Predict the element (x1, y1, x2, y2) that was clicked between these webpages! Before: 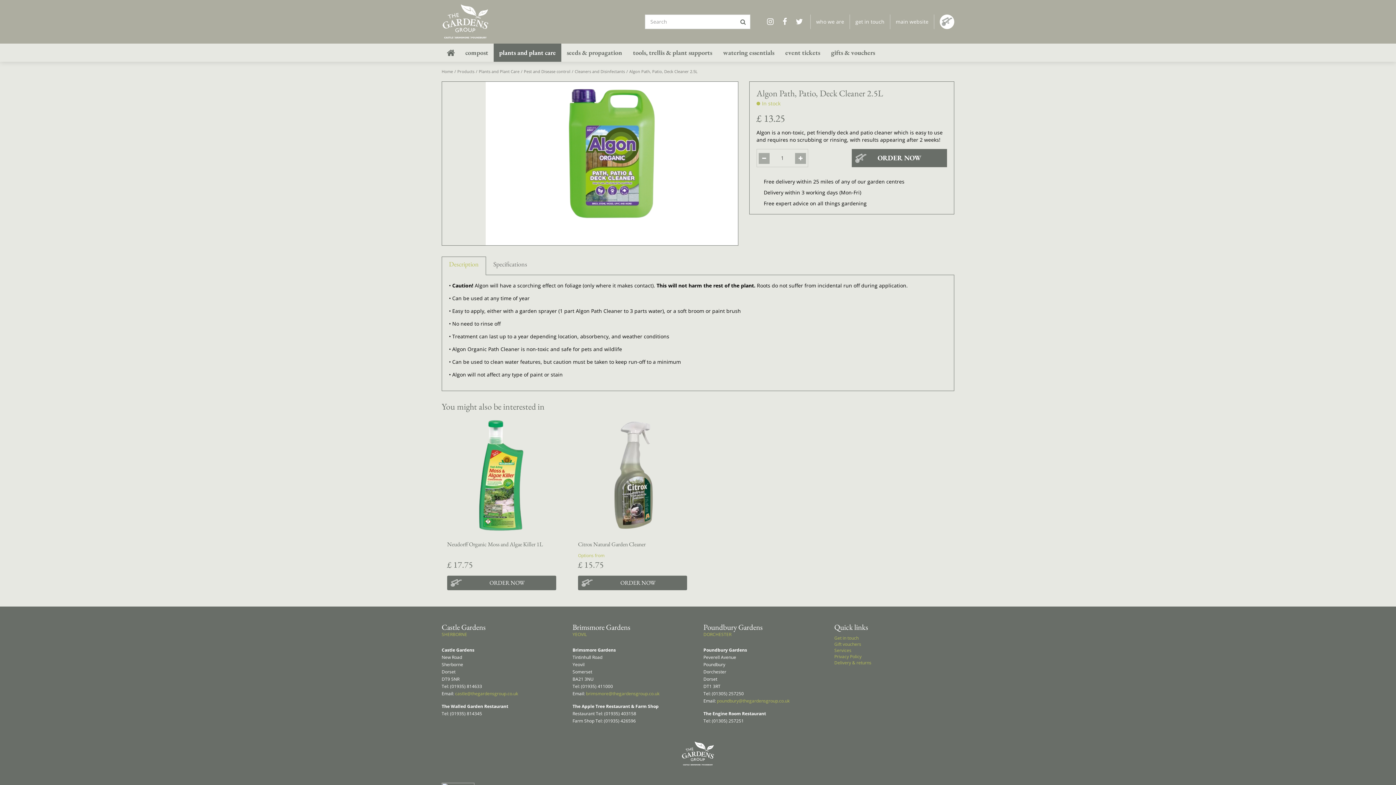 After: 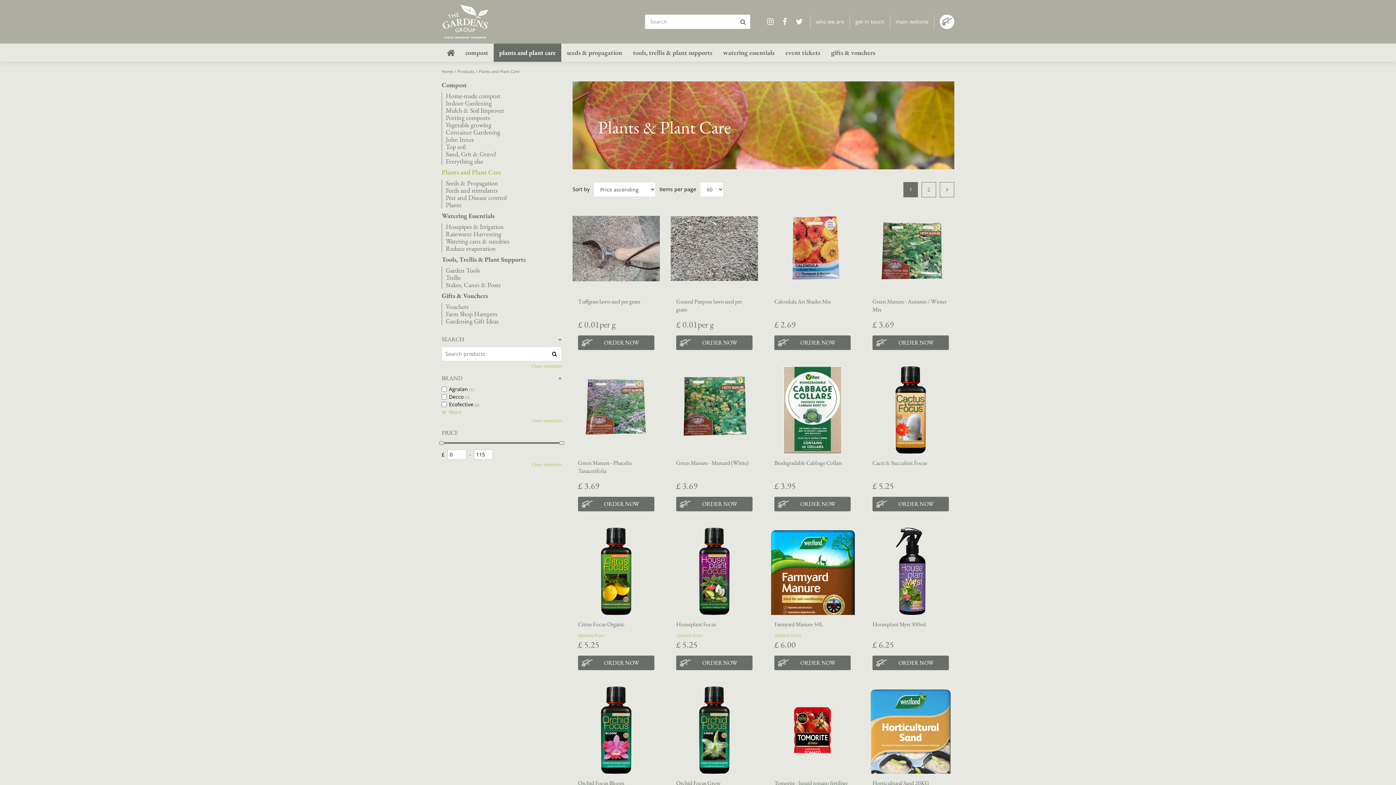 Action: label: Plants and Plant Care bbox: (478, 68, 519, 75)